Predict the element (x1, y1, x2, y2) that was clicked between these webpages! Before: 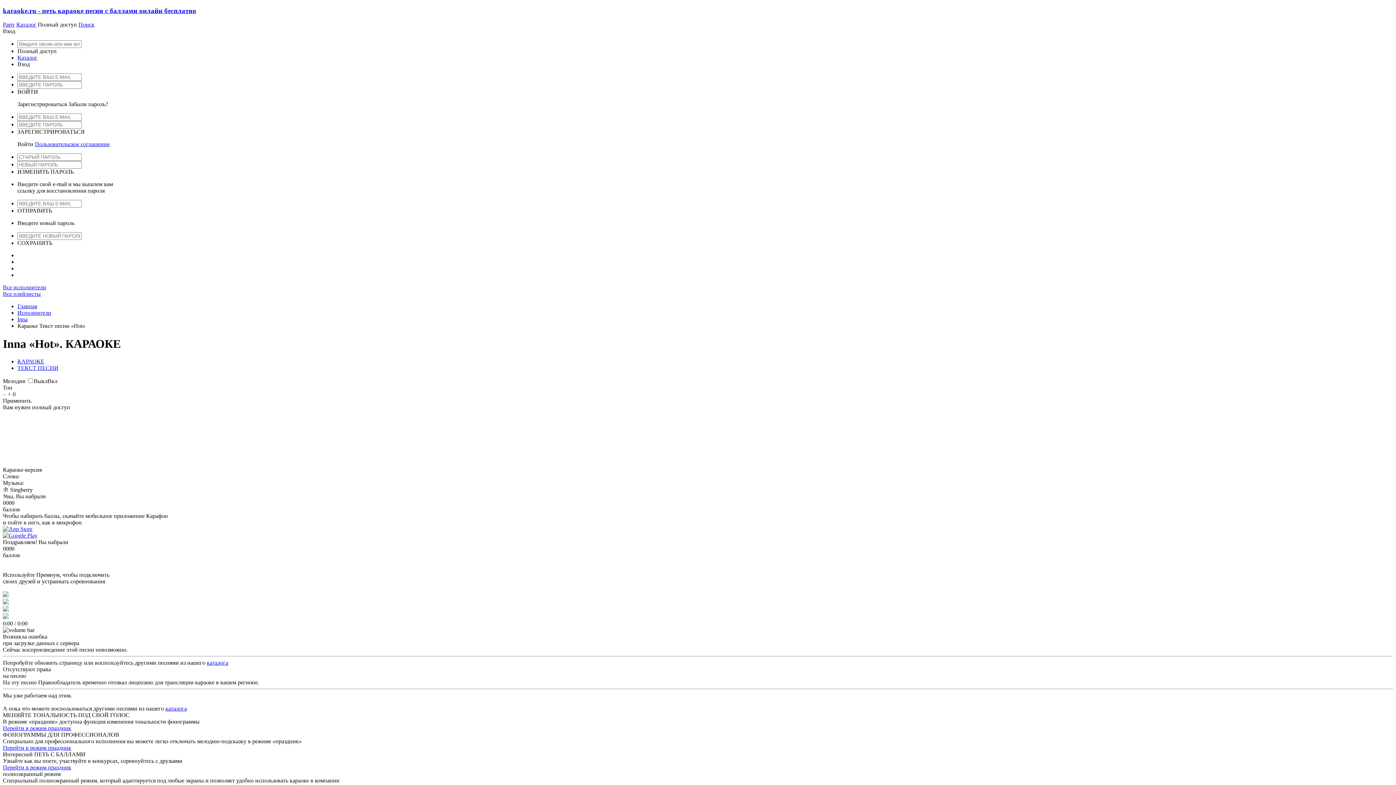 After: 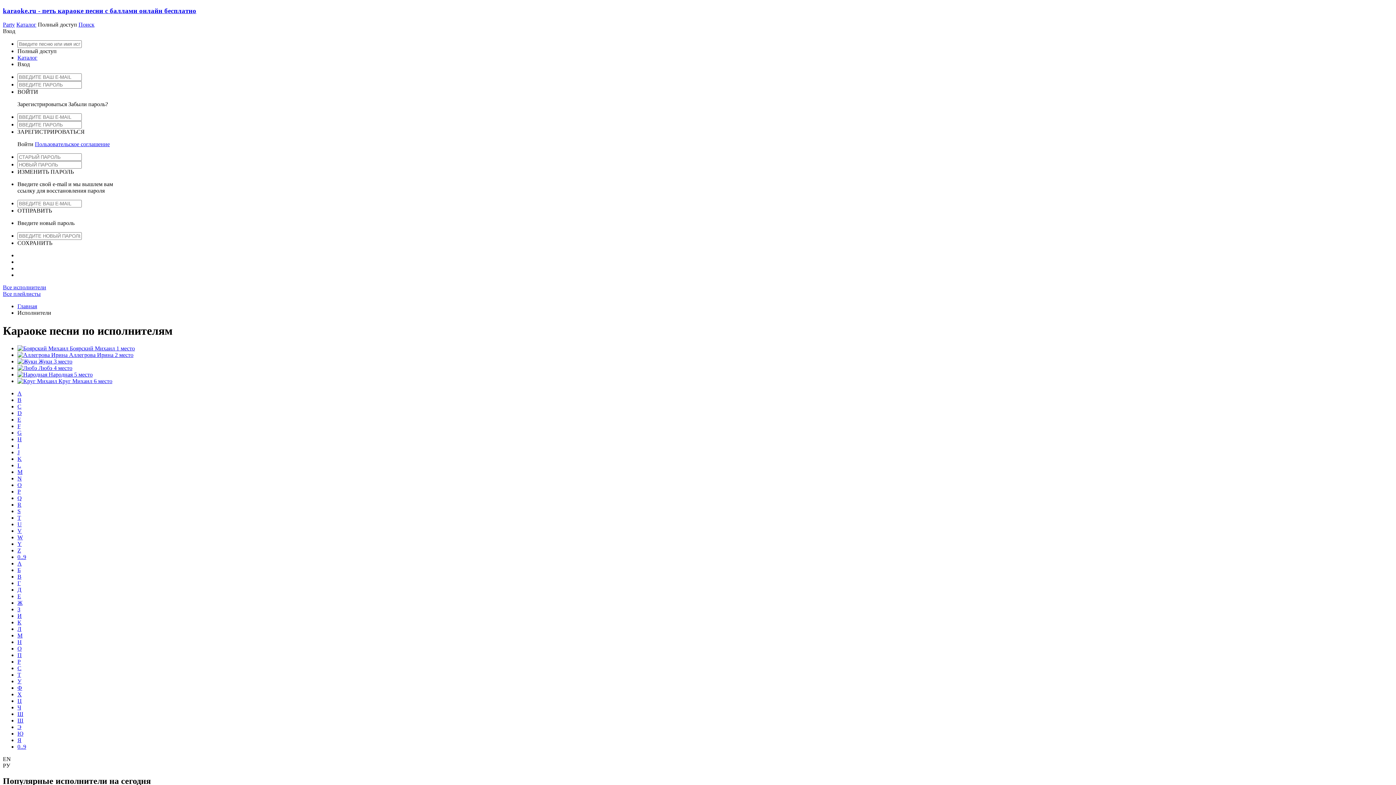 Action: label: каталога bbox: (165, 705, 186, 712)